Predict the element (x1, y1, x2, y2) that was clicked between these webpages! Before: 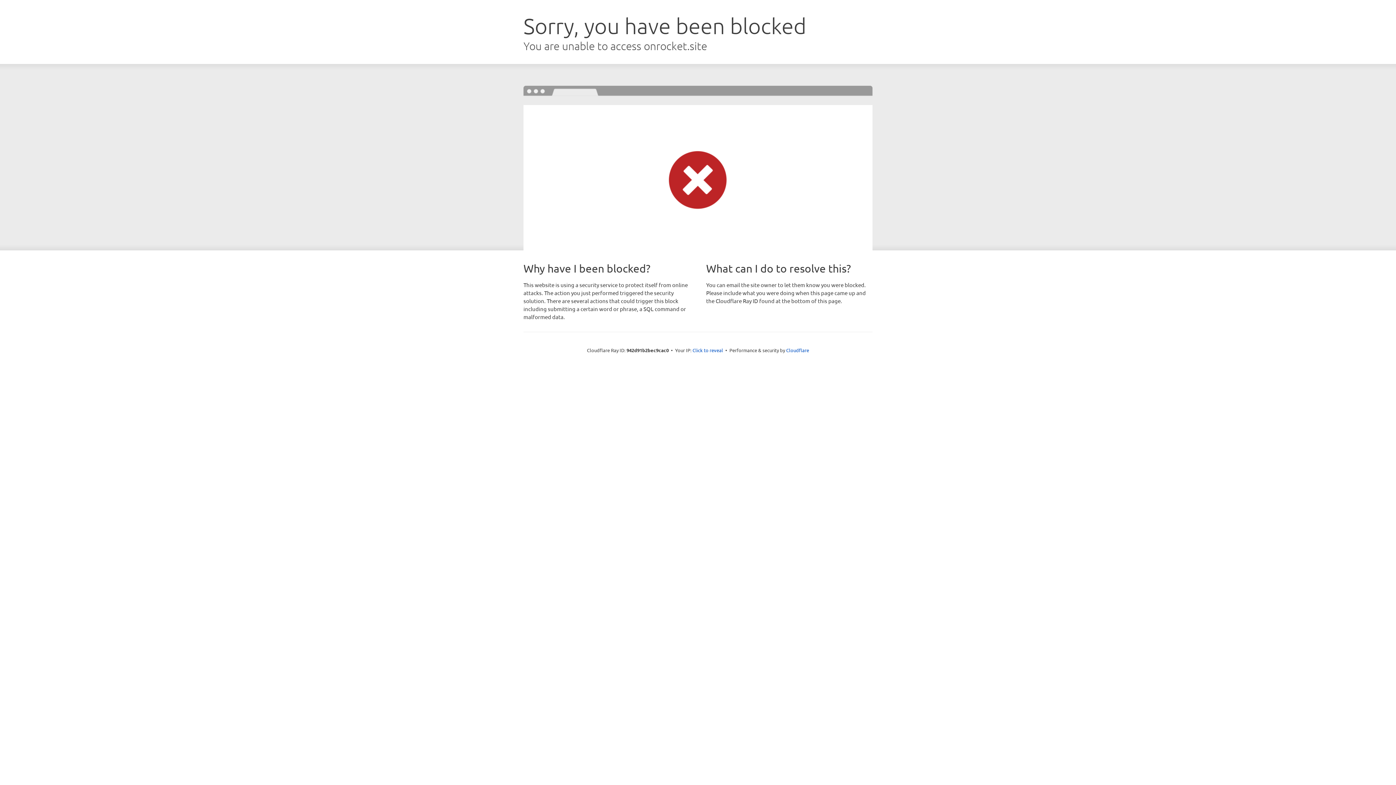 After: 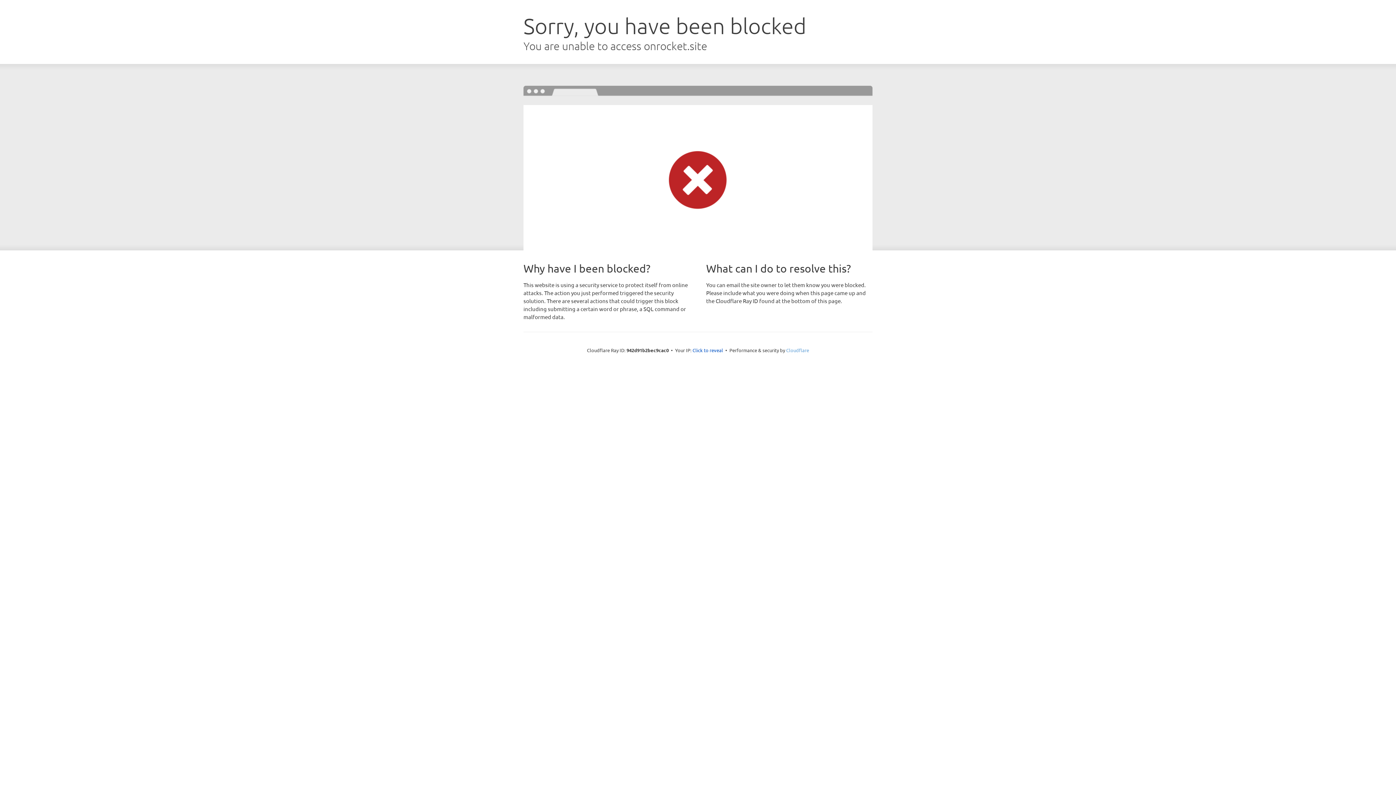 Action: bbox: (786, 347, 809, 353) label: Cloudflare